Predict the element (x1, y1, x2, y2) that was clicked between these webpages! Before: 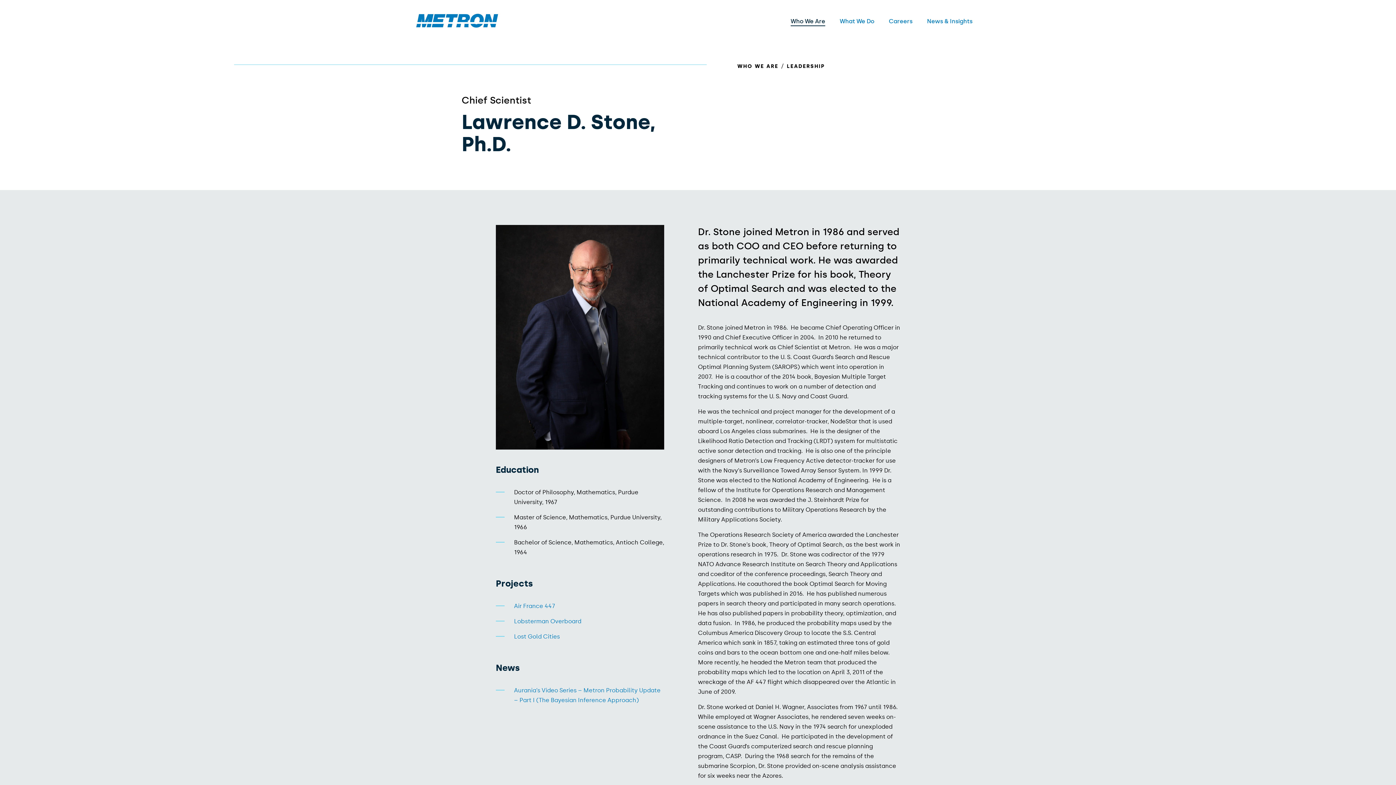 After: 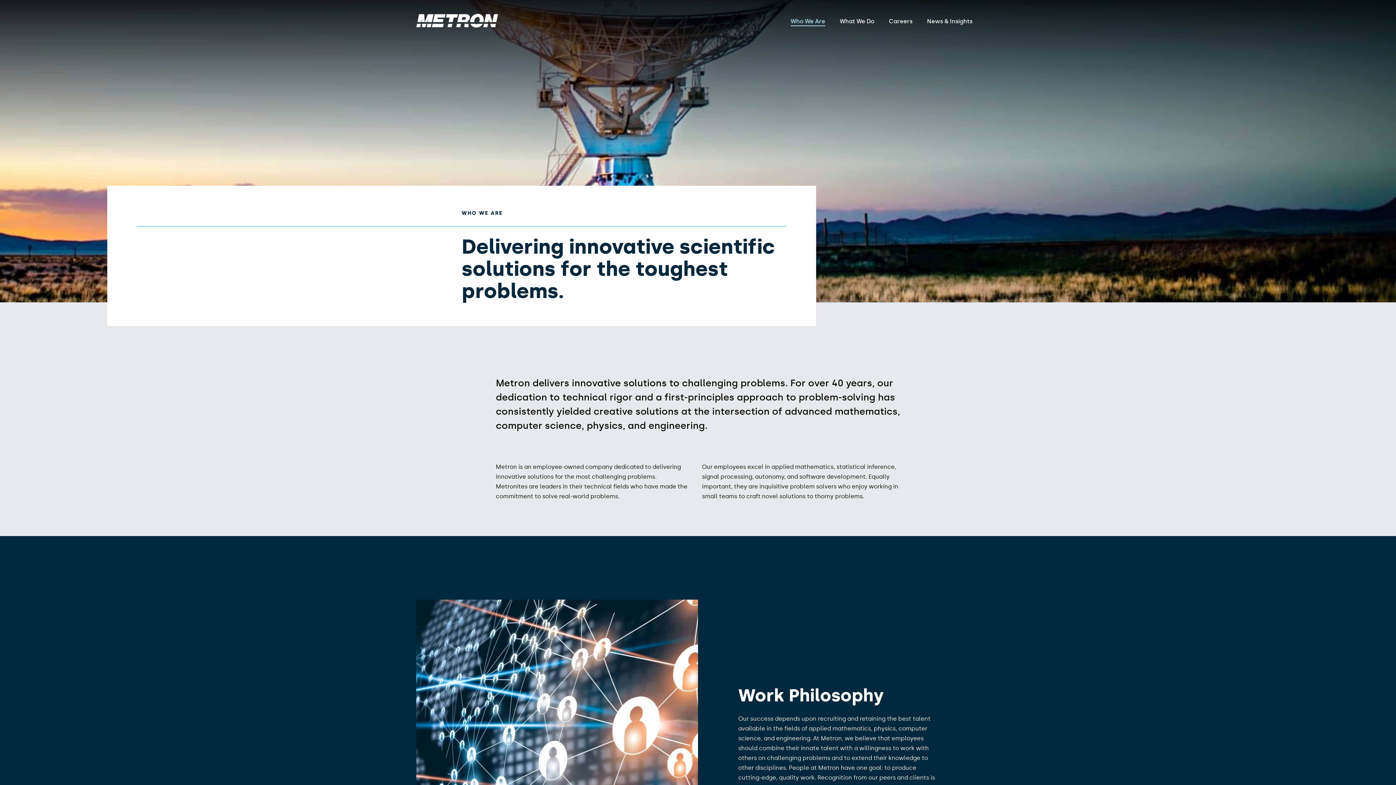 Action: label: Who We Are bbox: (790, 17, 825, 26)